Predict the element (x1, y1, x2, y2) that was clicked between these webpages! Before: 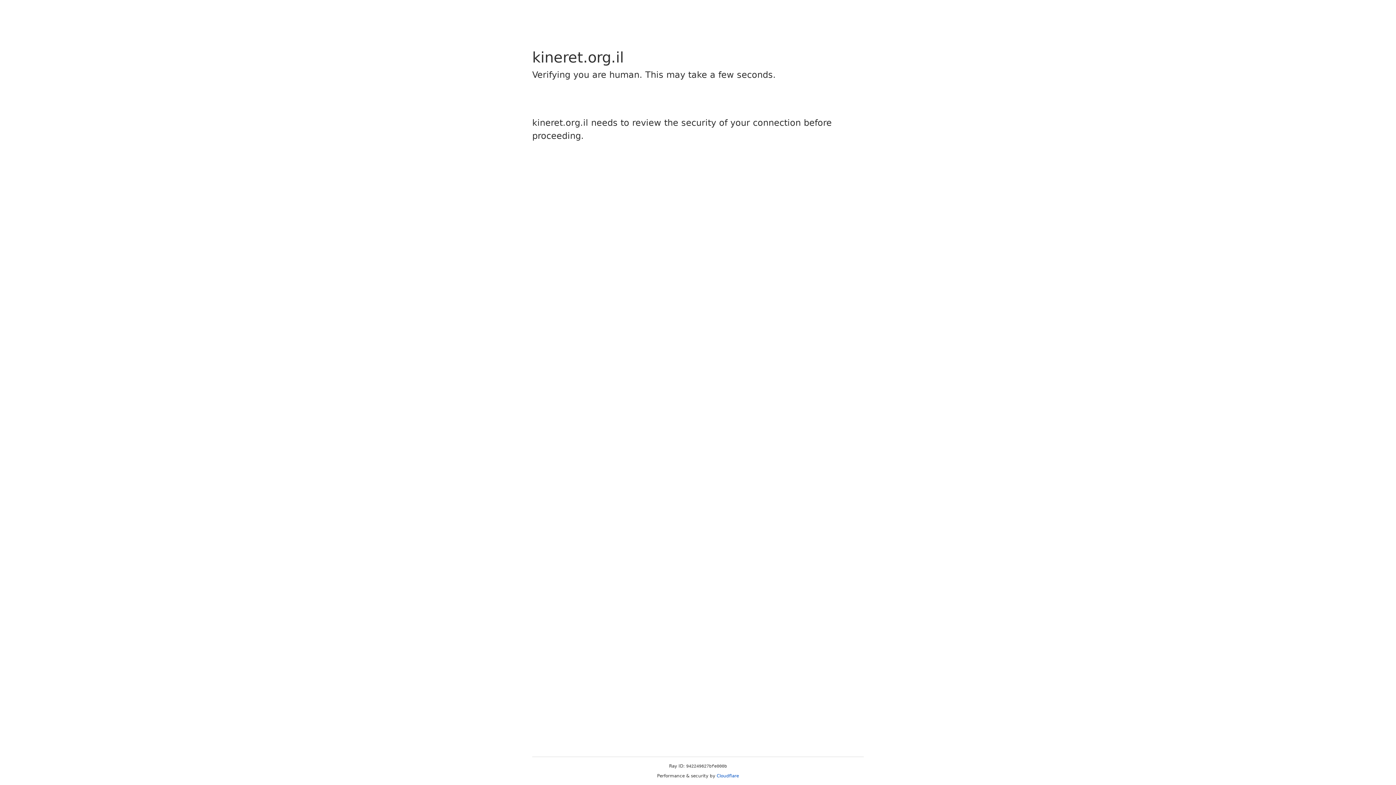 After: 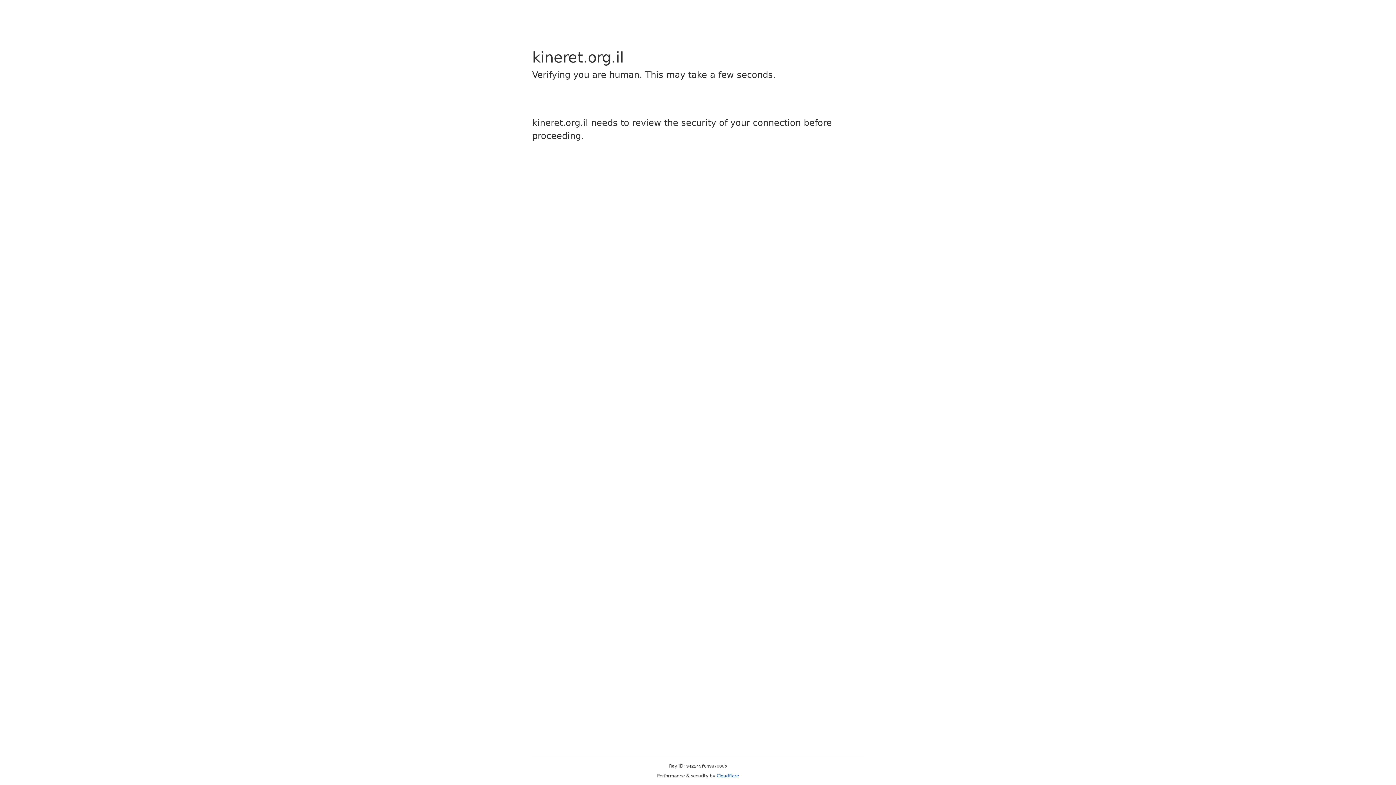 Action: bbox: (716, 773, 739, 778) label: Cloudflare